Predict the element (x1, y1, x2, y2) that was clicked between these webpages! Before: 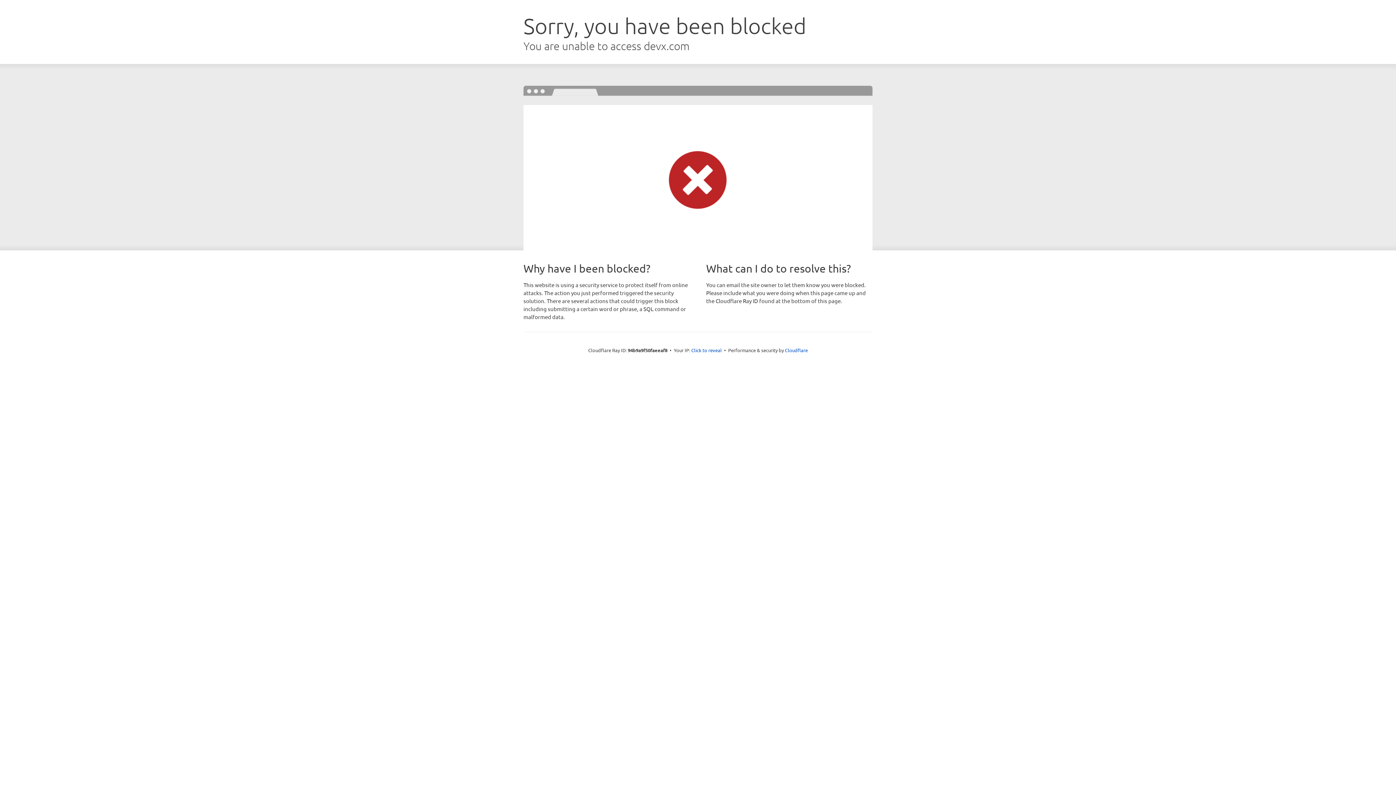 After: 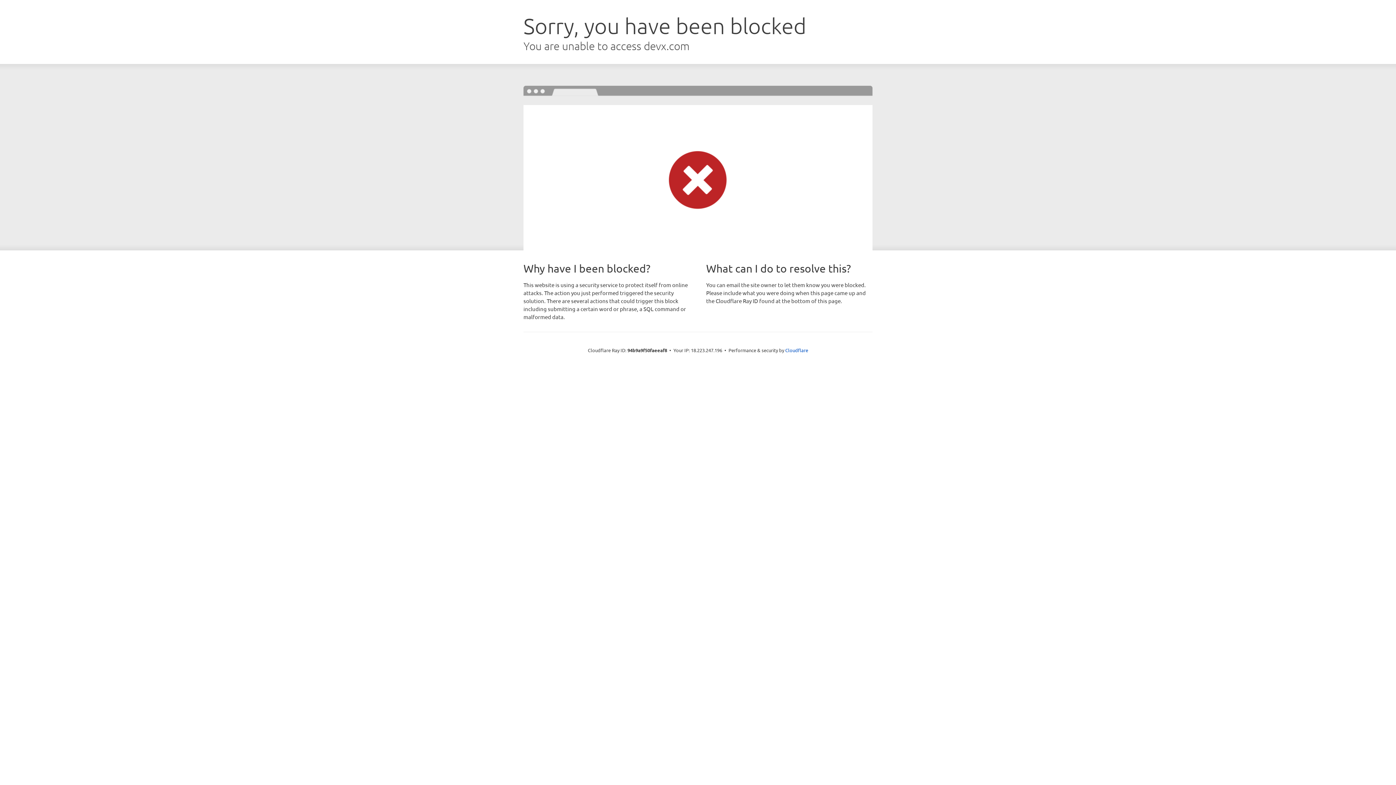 Action: label: Click to reveal bbox: (691, 346, 722, 353)